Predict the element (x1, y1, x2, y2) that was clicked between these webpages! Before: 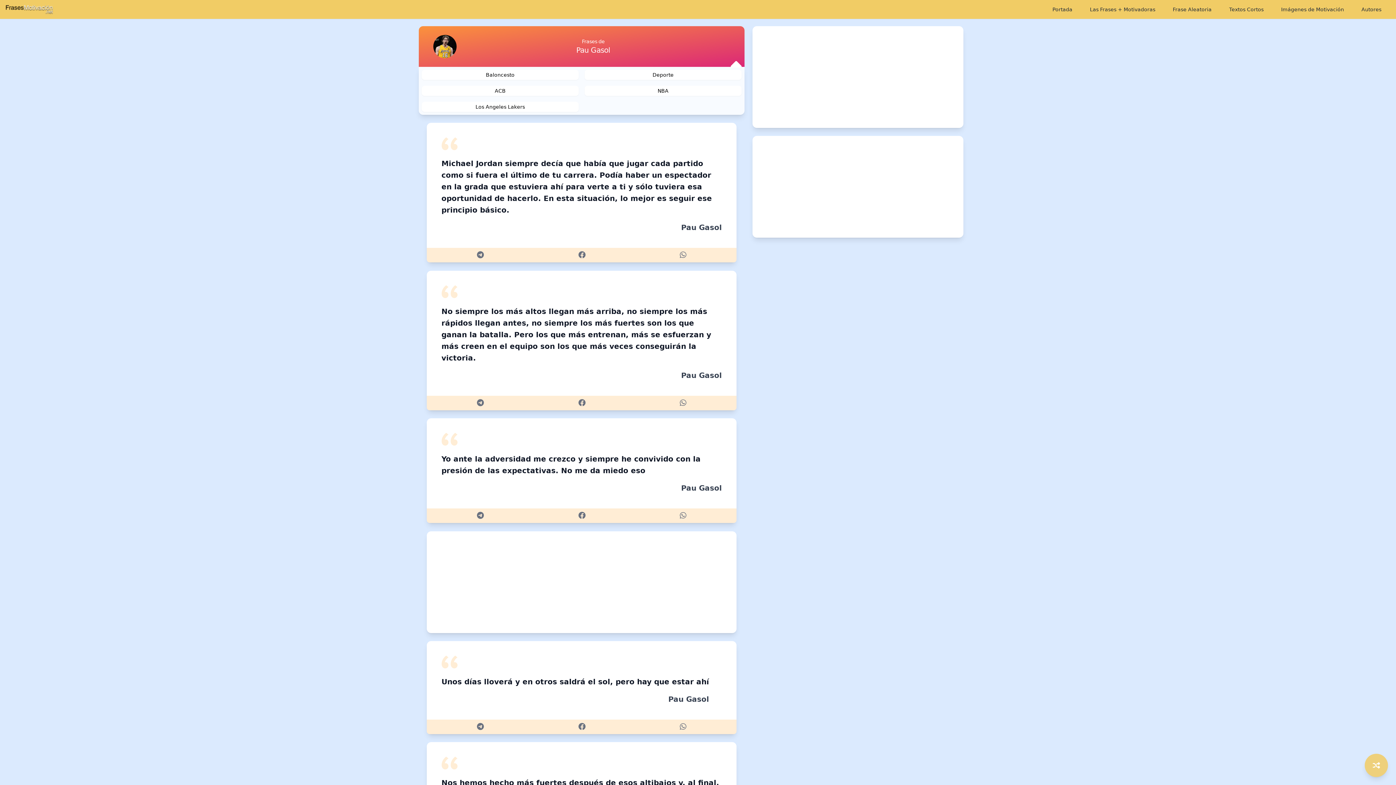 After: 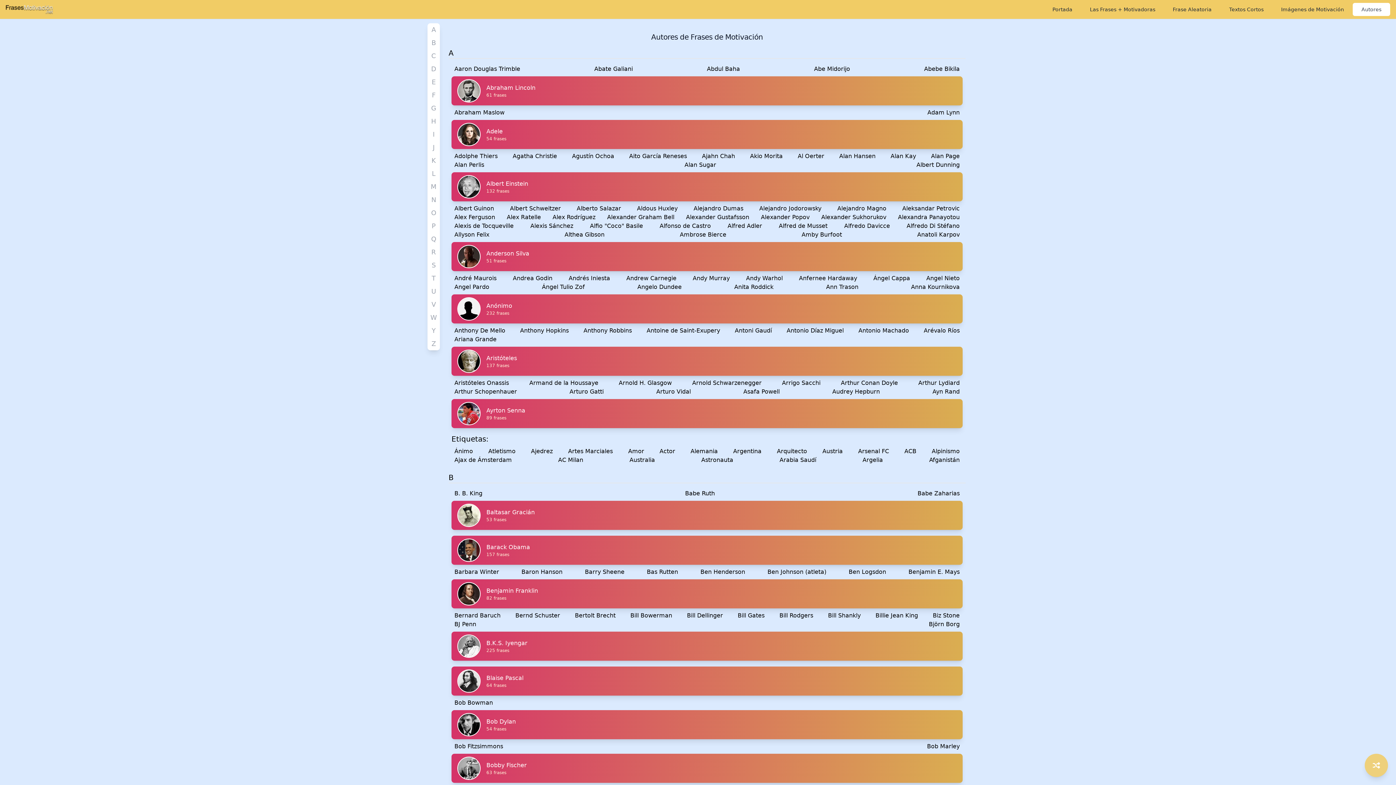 Action: label: Autores bbox: (1353, 2, 1390, 16)